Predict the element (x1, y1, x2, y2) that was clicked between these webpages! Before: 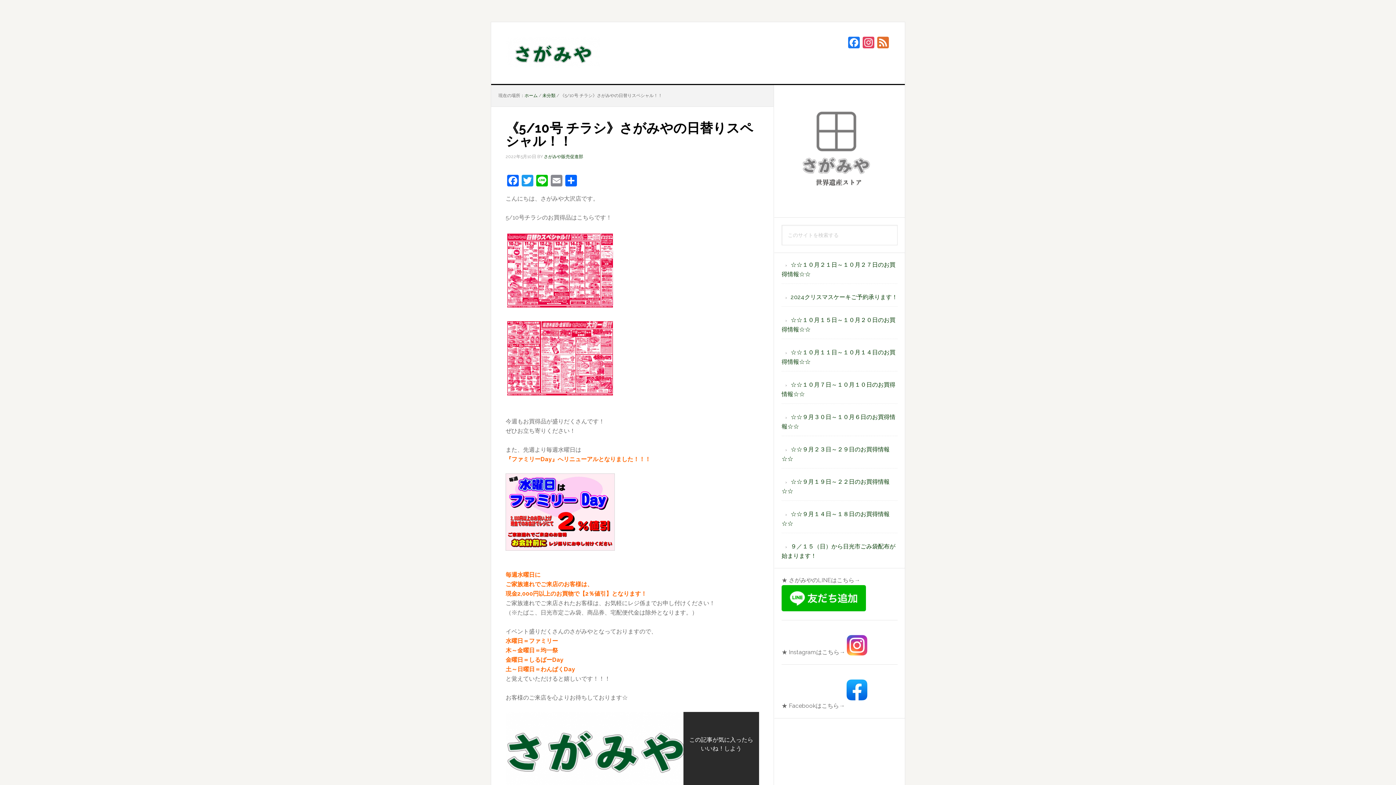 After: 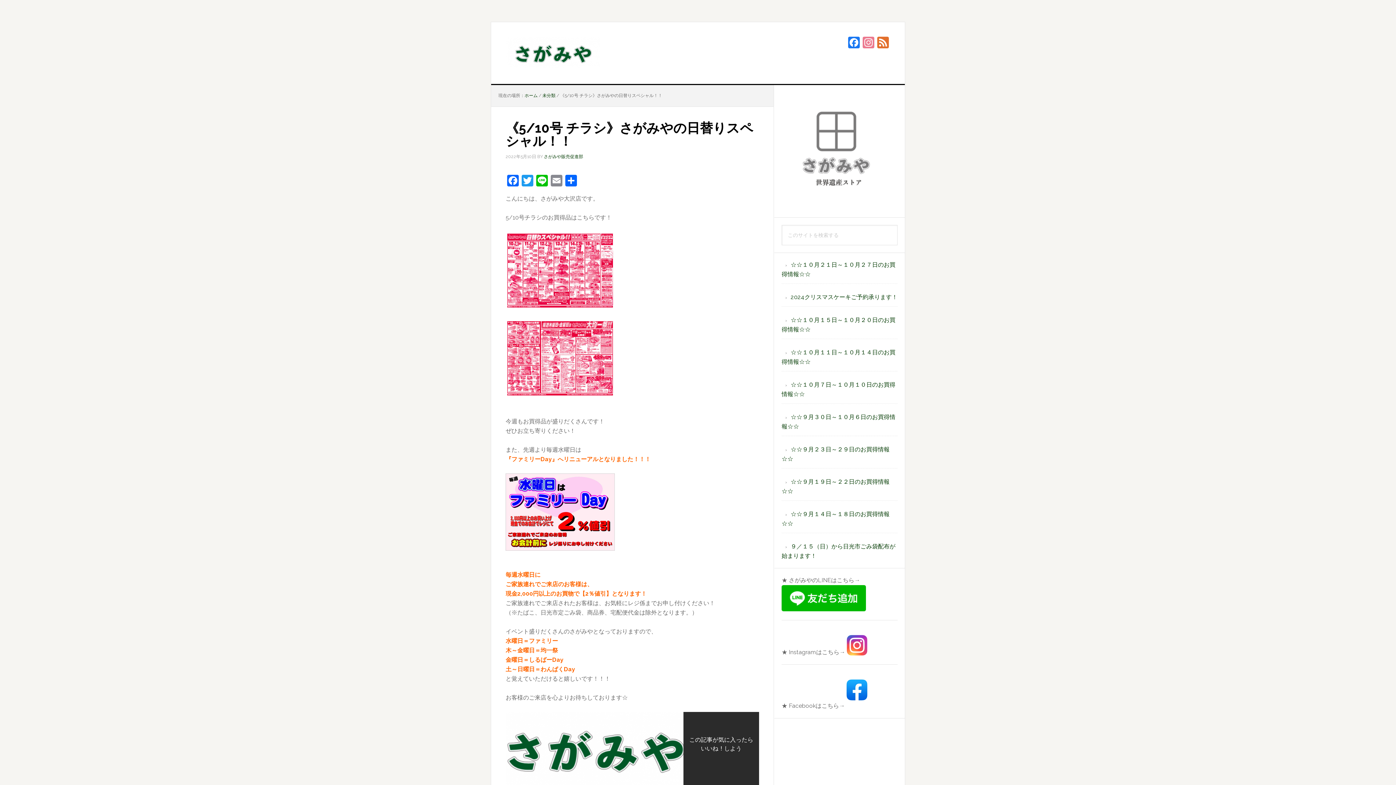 Action: bbox: (861, 36, 876, 50) label: Instagram